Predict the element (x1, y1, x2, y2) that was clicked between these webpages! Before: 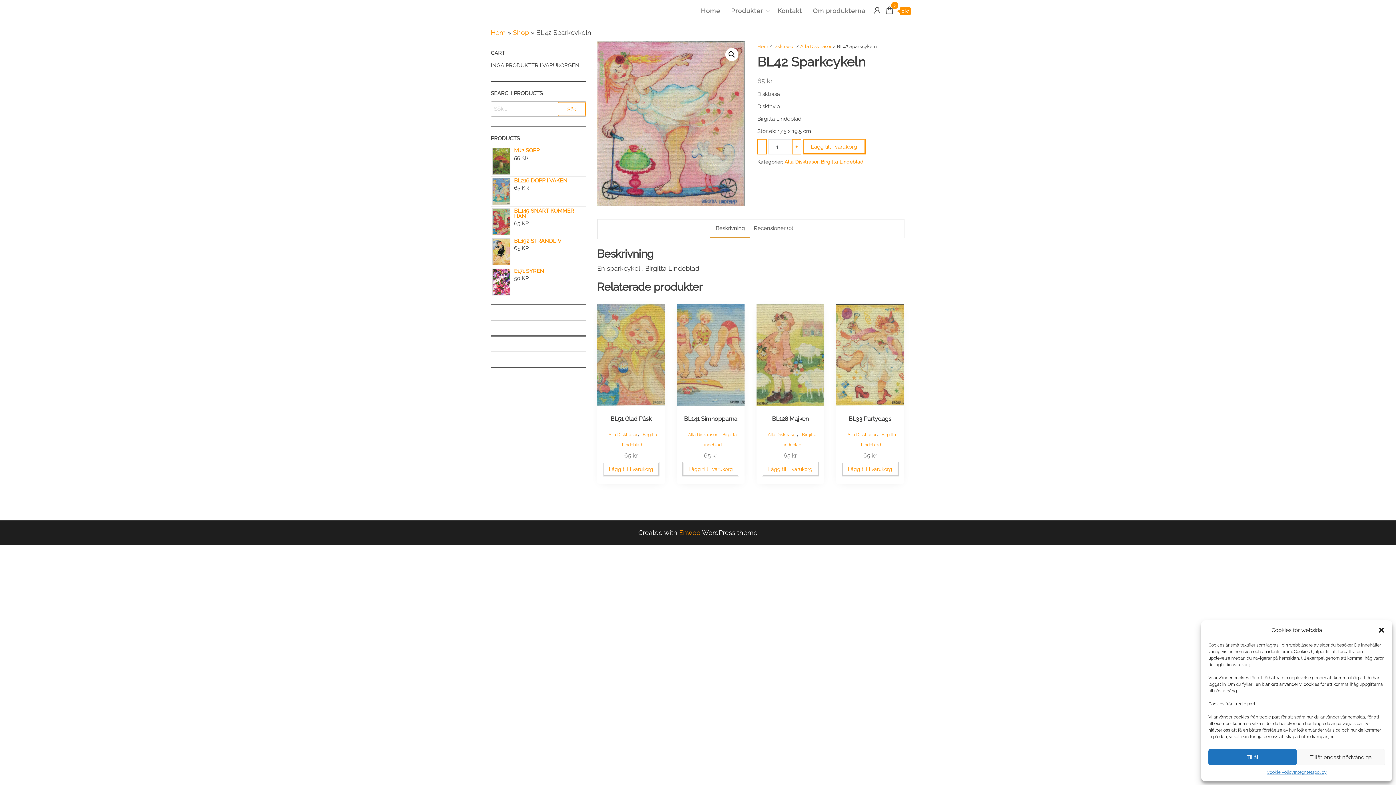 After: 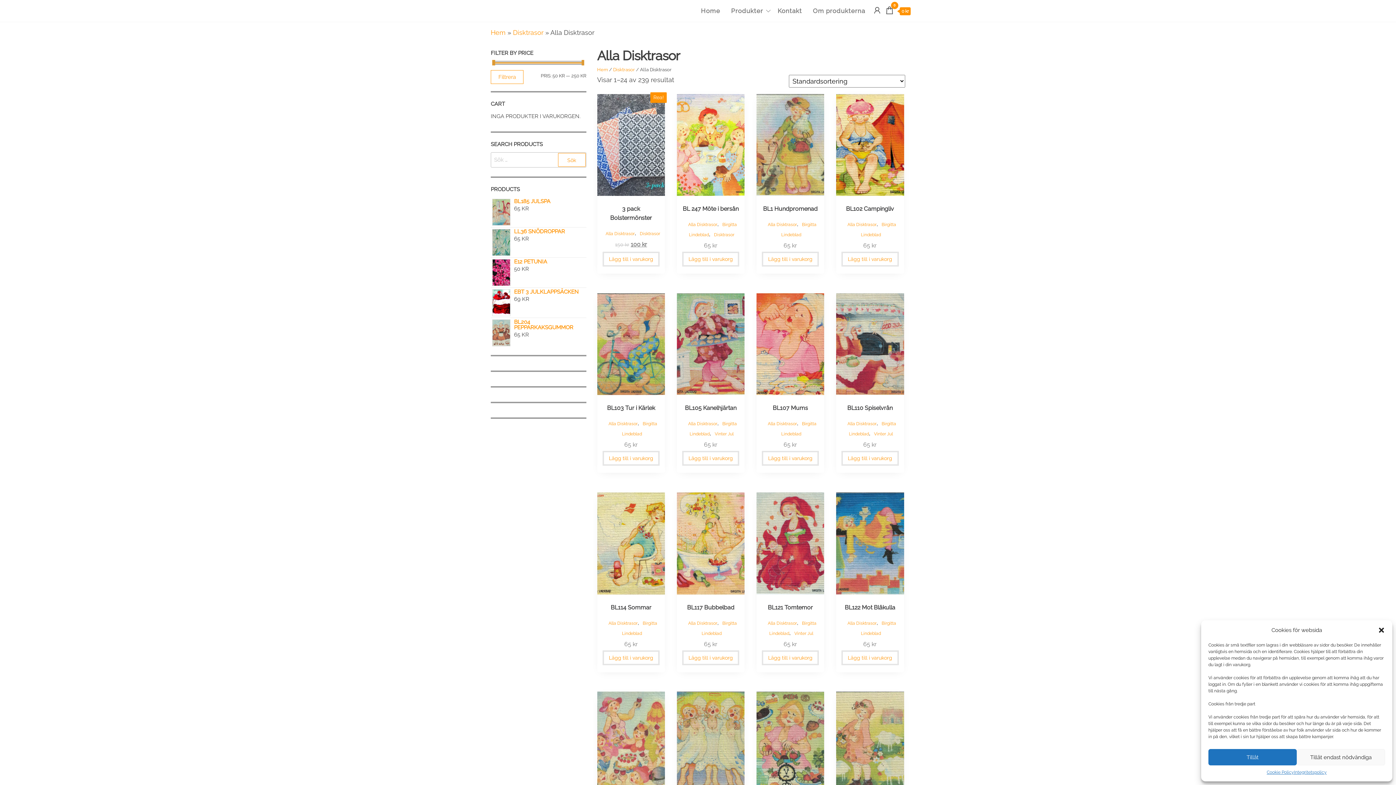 Action: bbox: (688, 432, 717, 437) label: Alla Disktrasor